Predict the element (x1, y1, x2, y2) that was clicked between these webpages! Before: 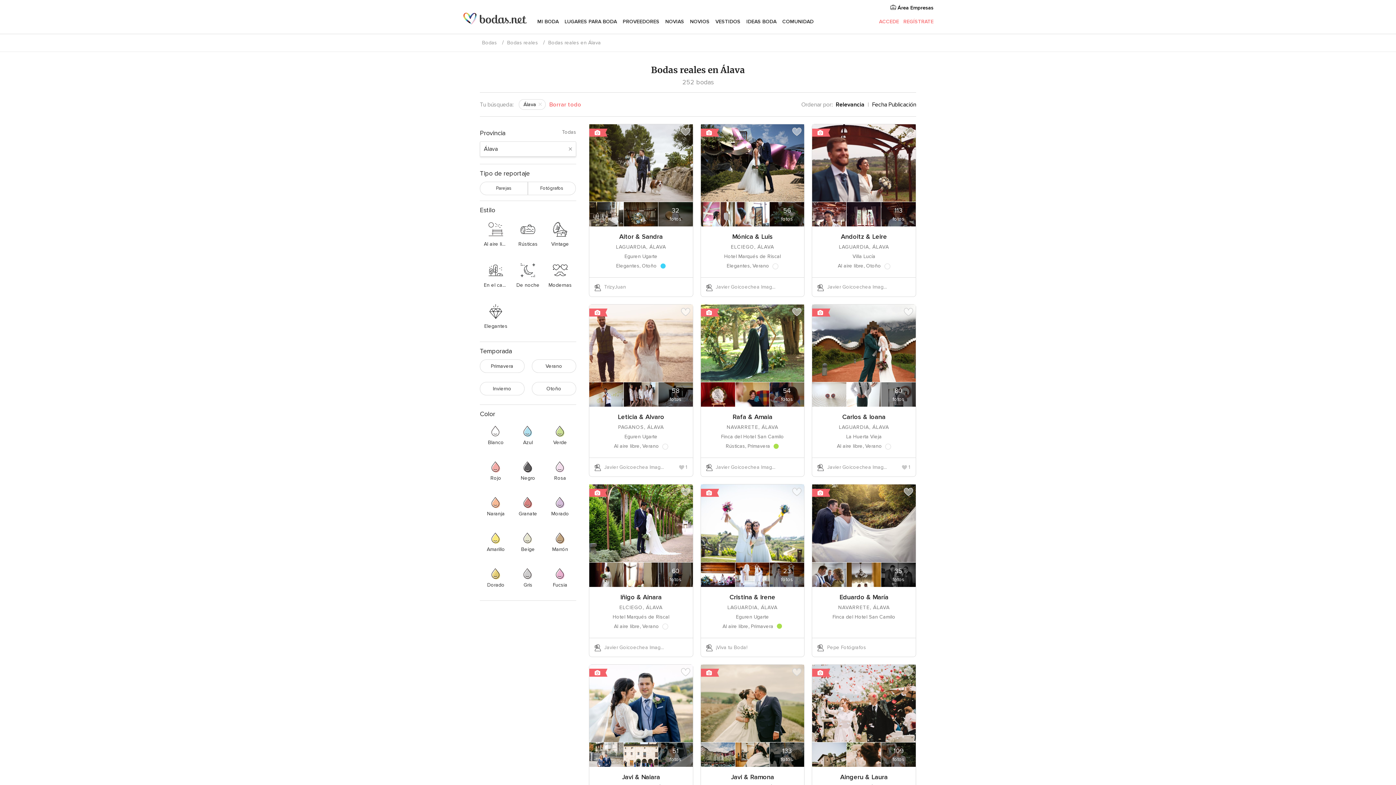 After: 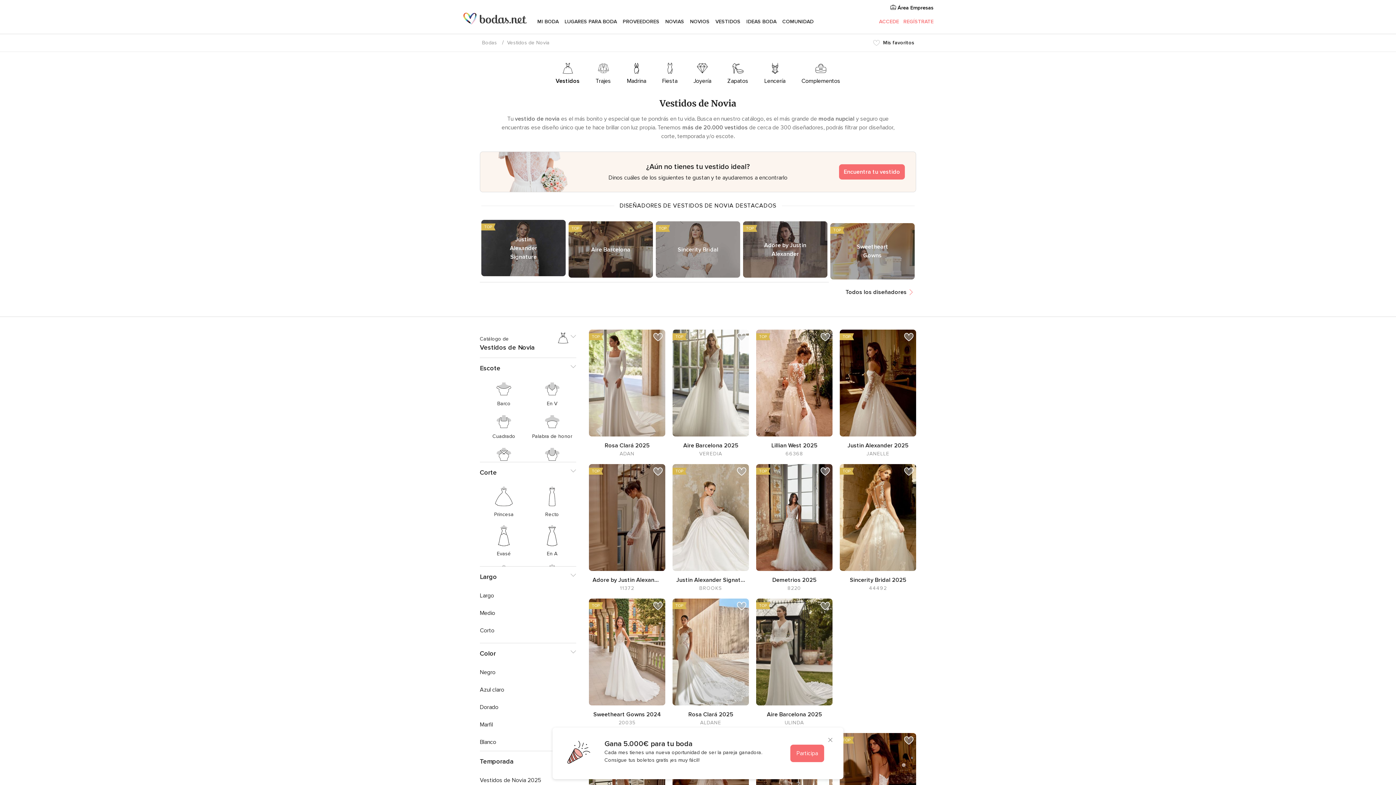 Action: label: VESTIDOS bbox: (715, 12, 740, 30)